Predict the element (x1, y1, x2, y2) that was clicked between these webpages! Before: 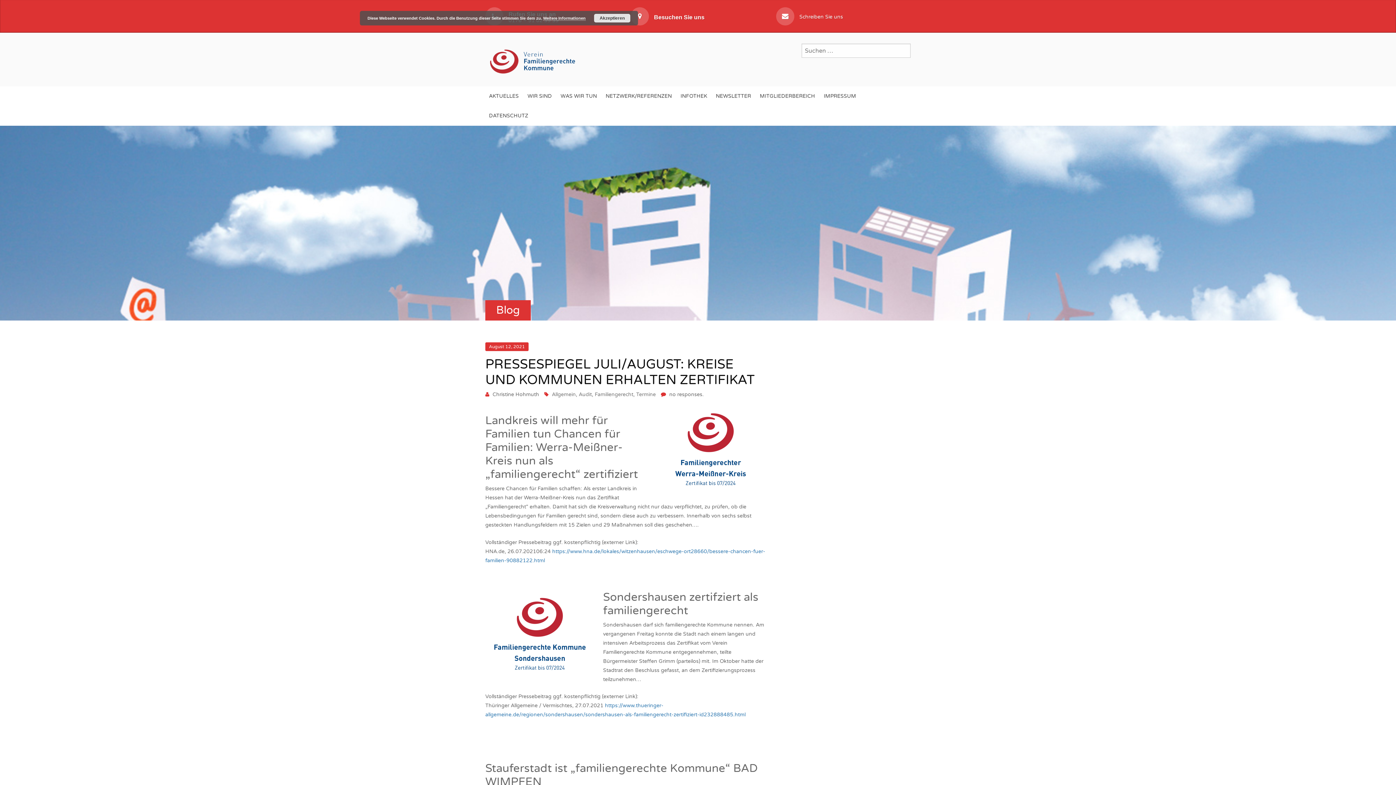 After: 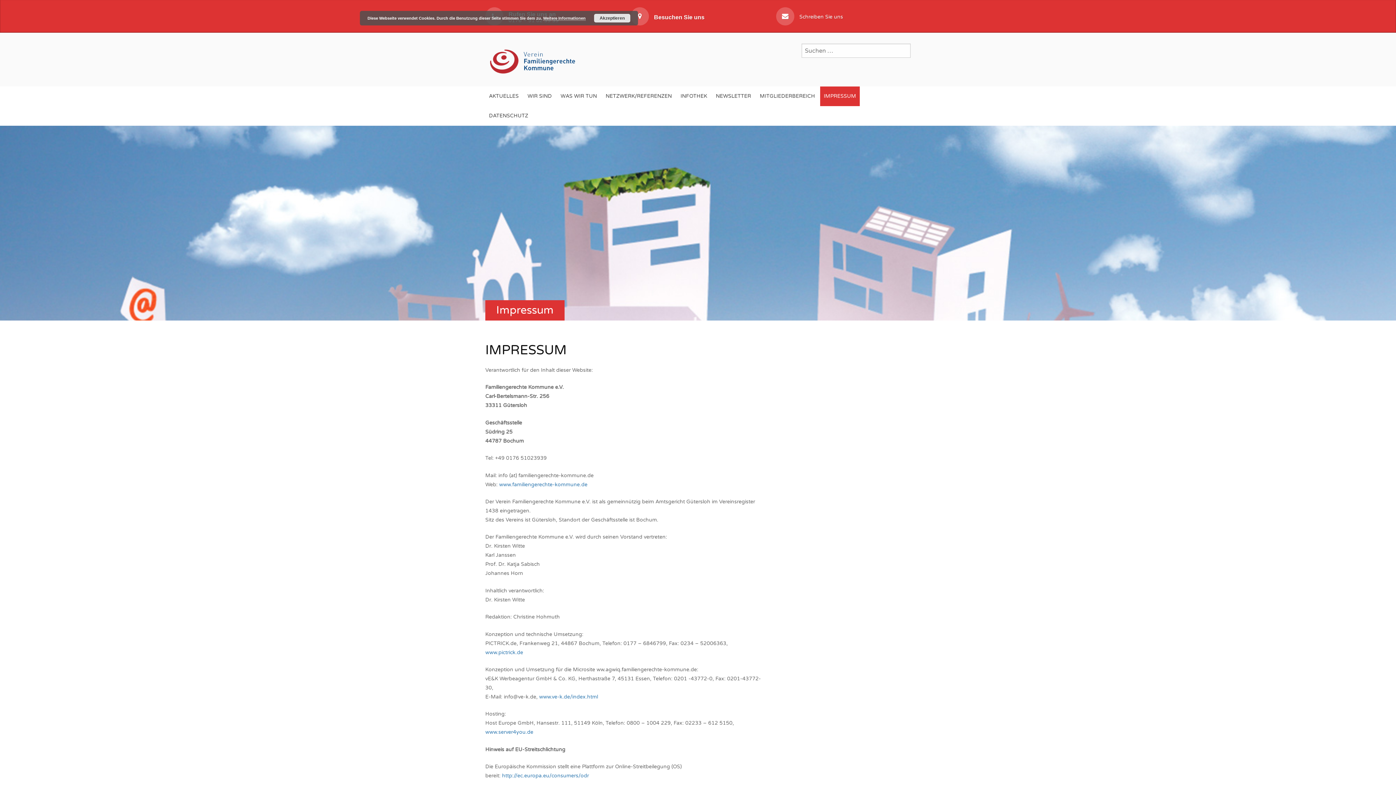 Action: label: Weitere Informationen bbox: (543, 16, 585, 20)